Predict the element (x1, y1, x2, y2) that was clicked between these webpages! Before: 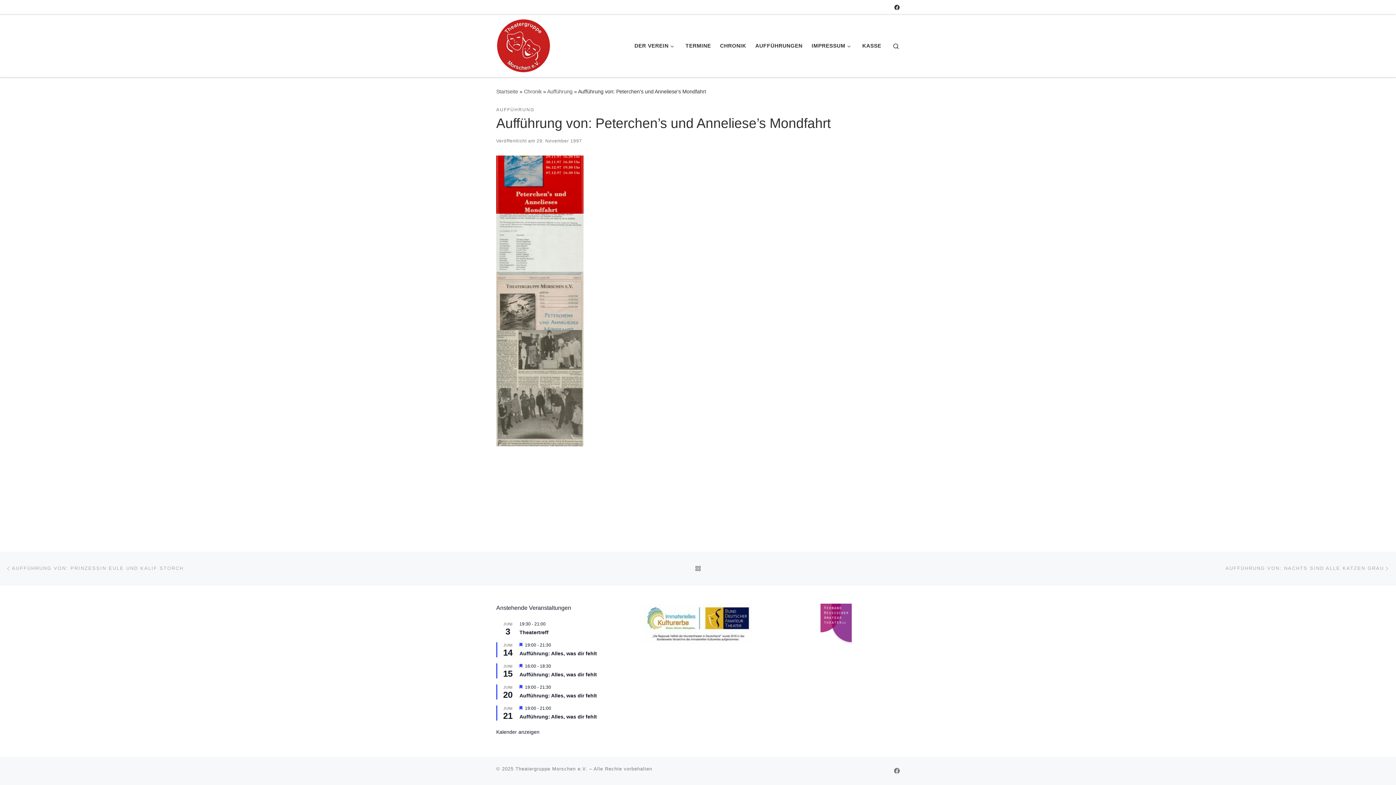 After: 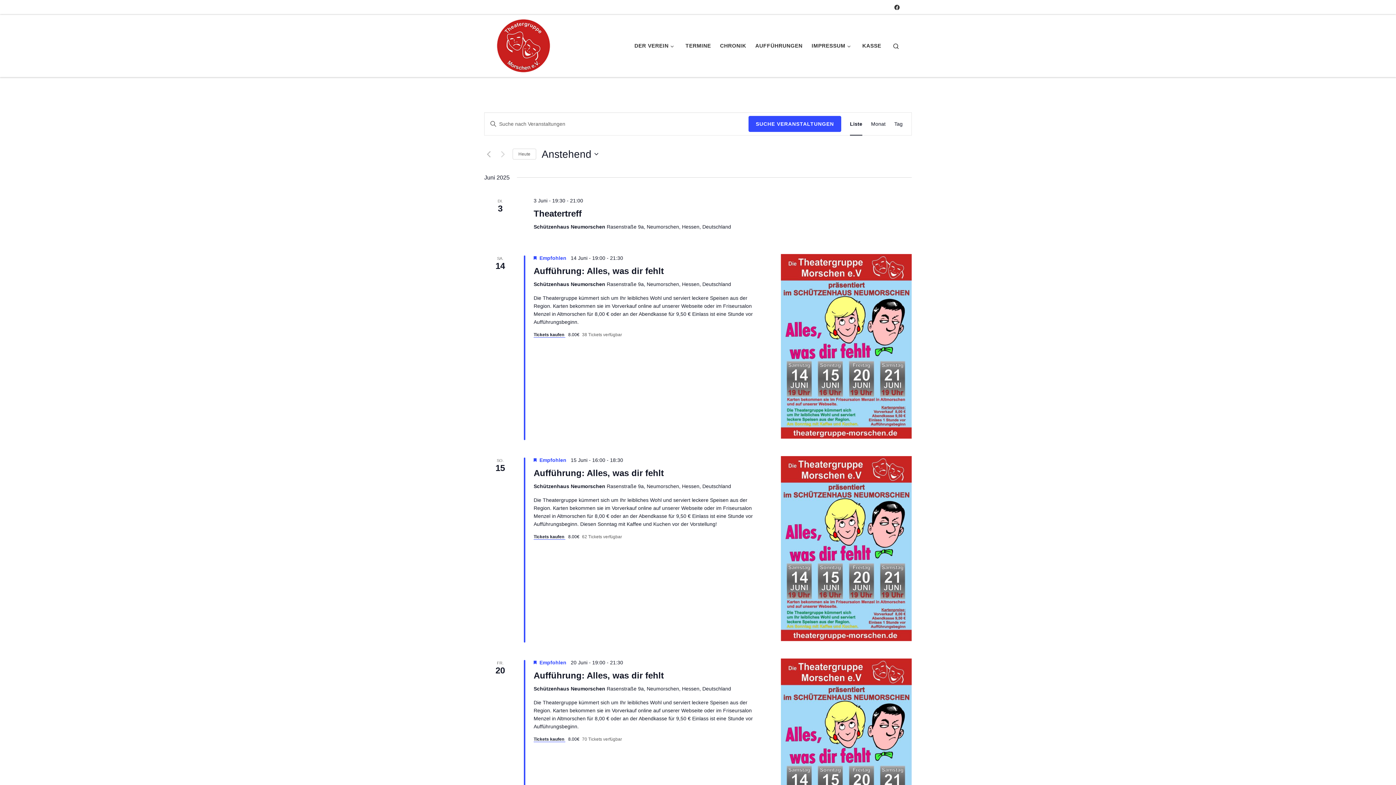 Action: bbox: (496, 729, 539, 735) label: Kalender anzeigen